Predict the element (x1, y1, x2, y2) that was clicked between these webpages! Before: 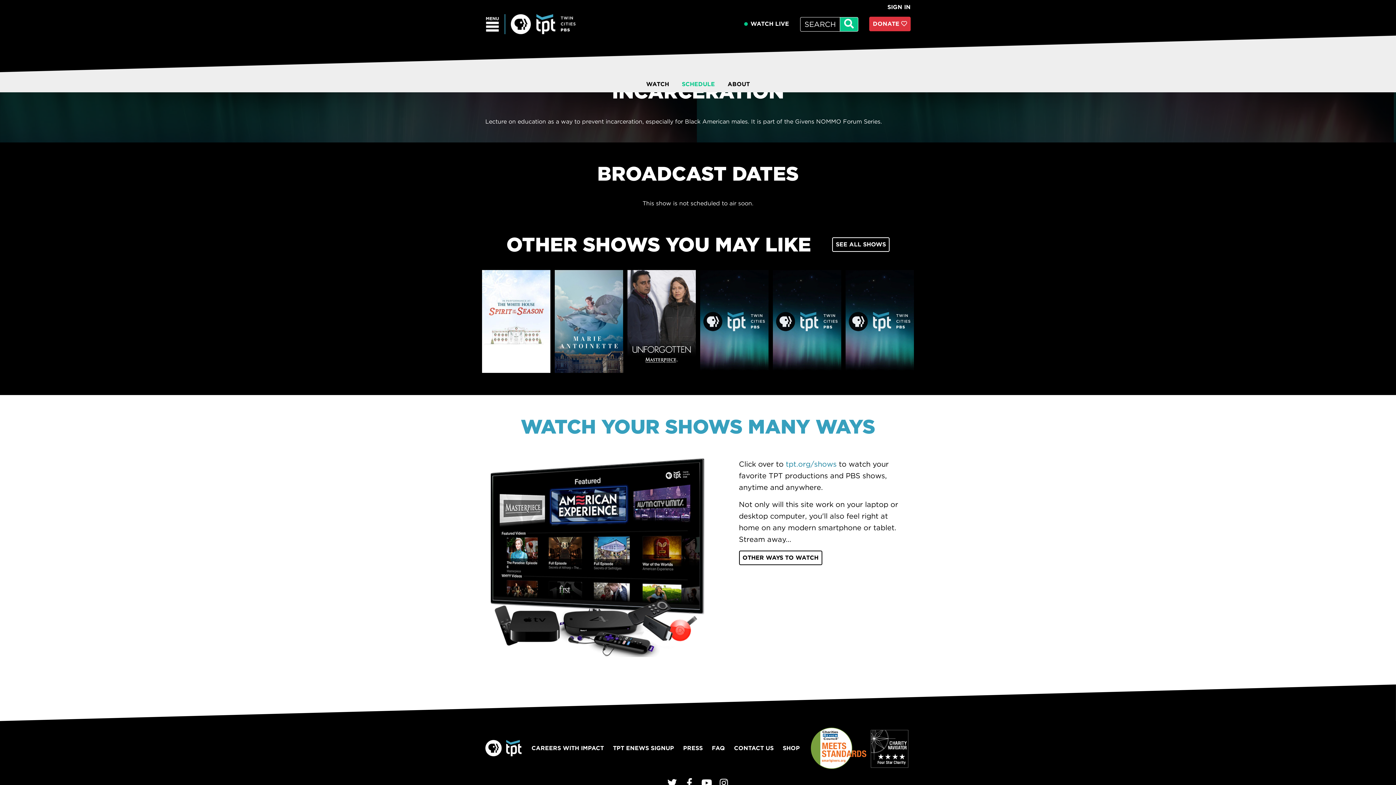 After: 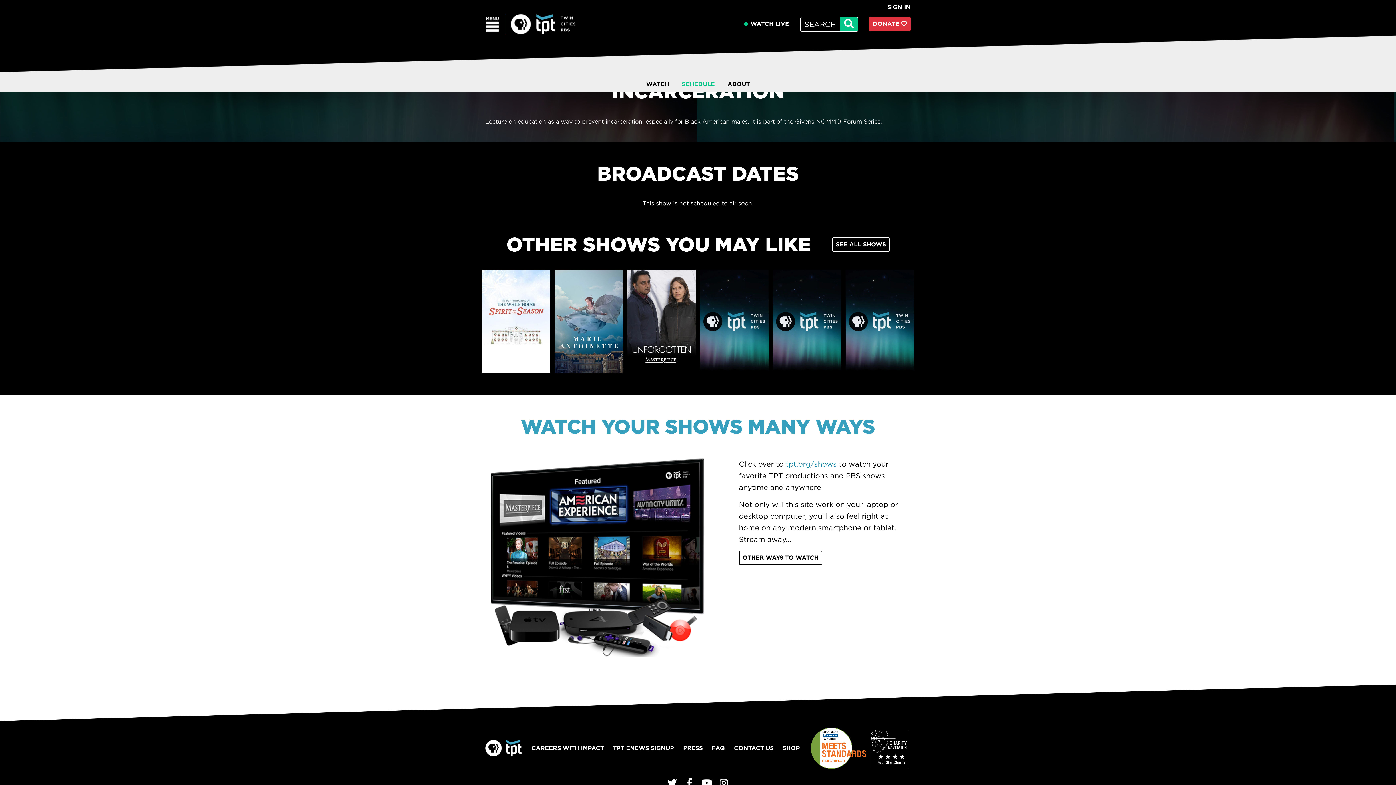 Action: bbox: (809, 726, 867, 770)